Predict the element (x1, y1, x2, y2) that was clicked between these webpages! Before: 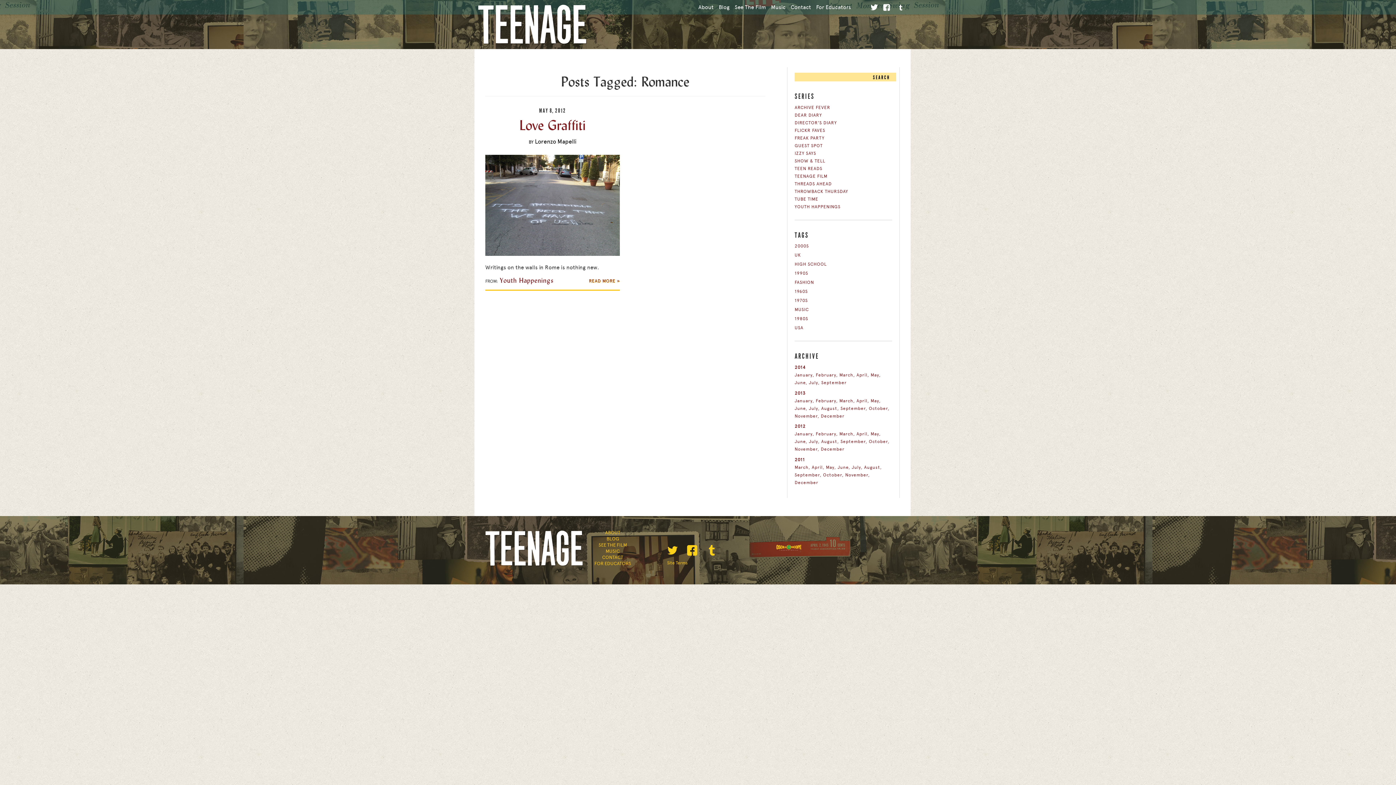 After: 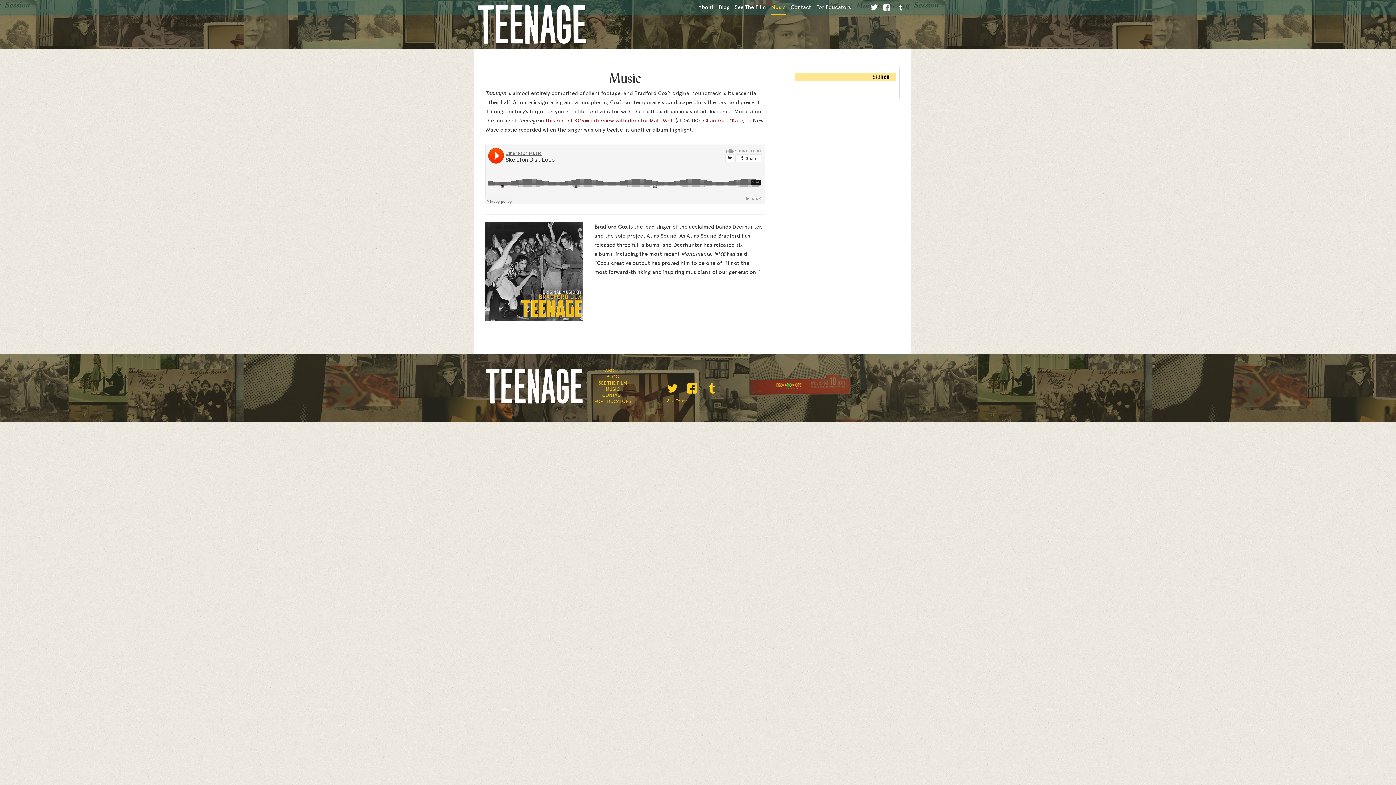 Action: label: Music bbox: (771, 4, 785, 10)